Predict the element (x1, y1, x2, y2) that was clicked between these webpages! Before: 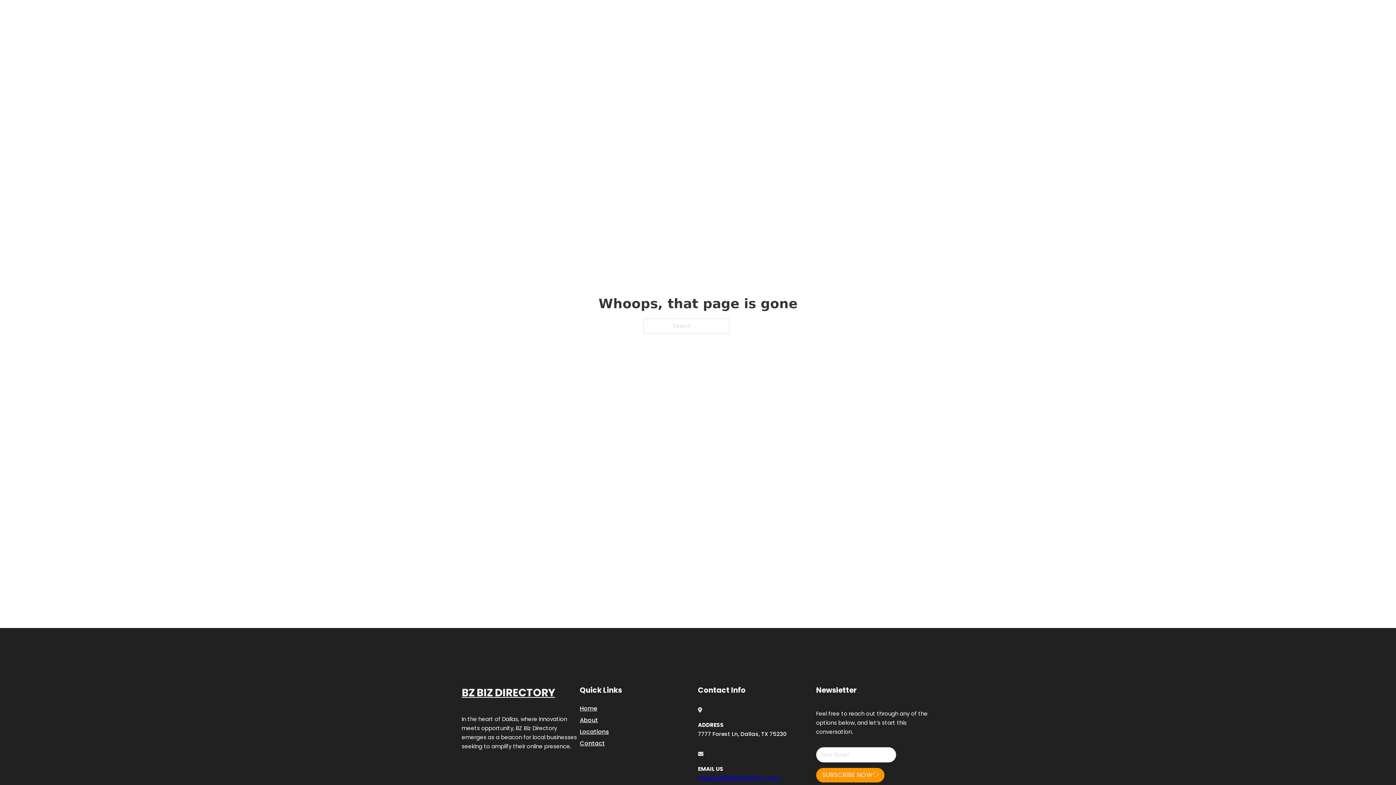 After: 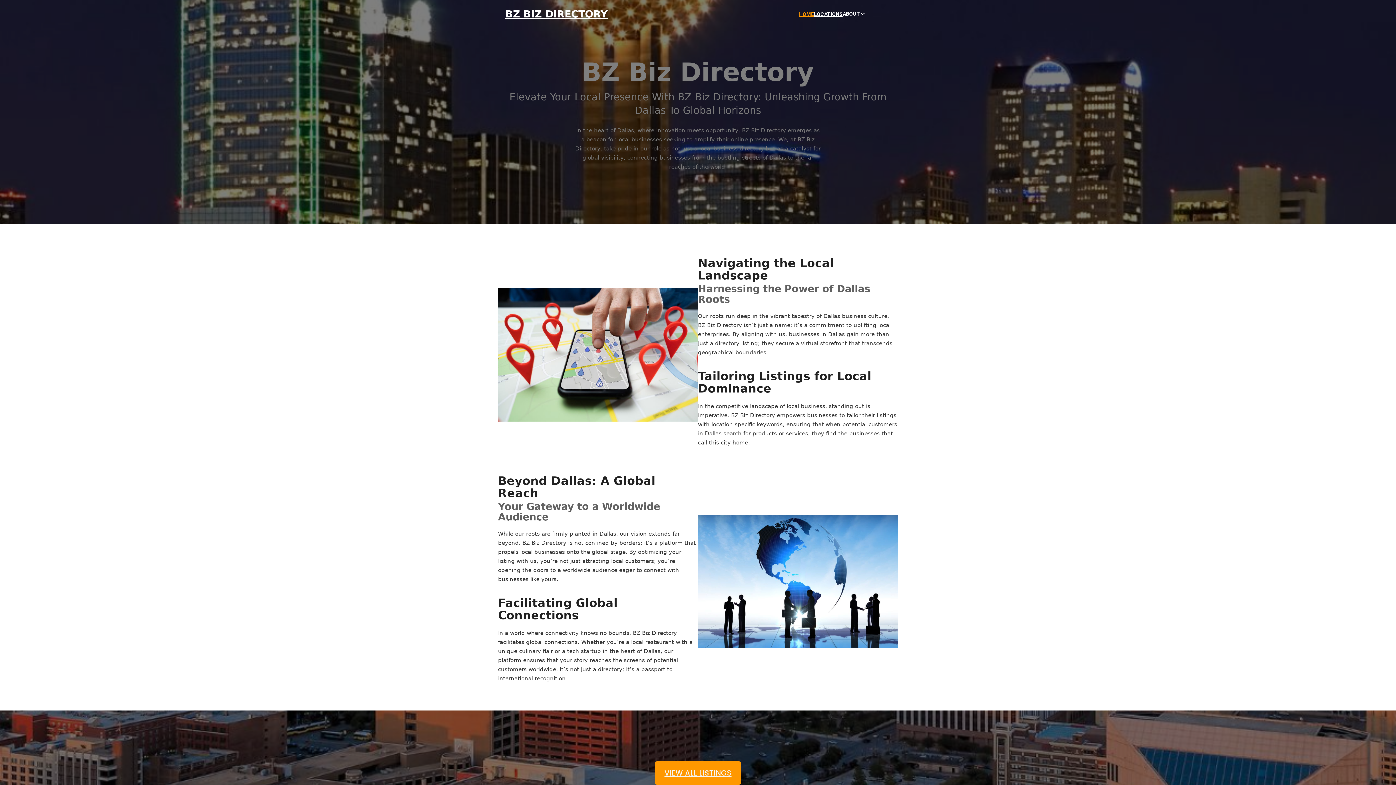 Action: label: BZ BIZ DIRECTORY bbox: (461, 684, 555, 702)